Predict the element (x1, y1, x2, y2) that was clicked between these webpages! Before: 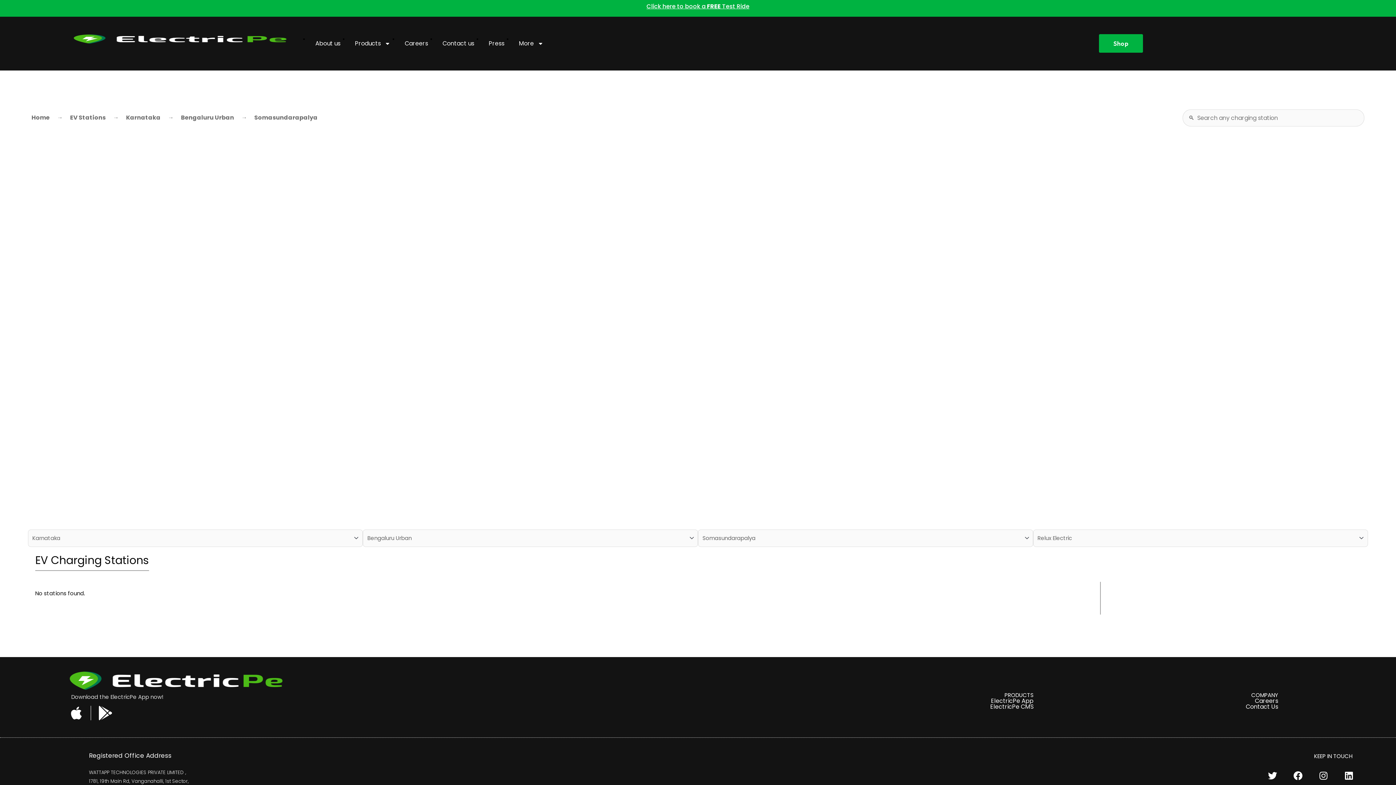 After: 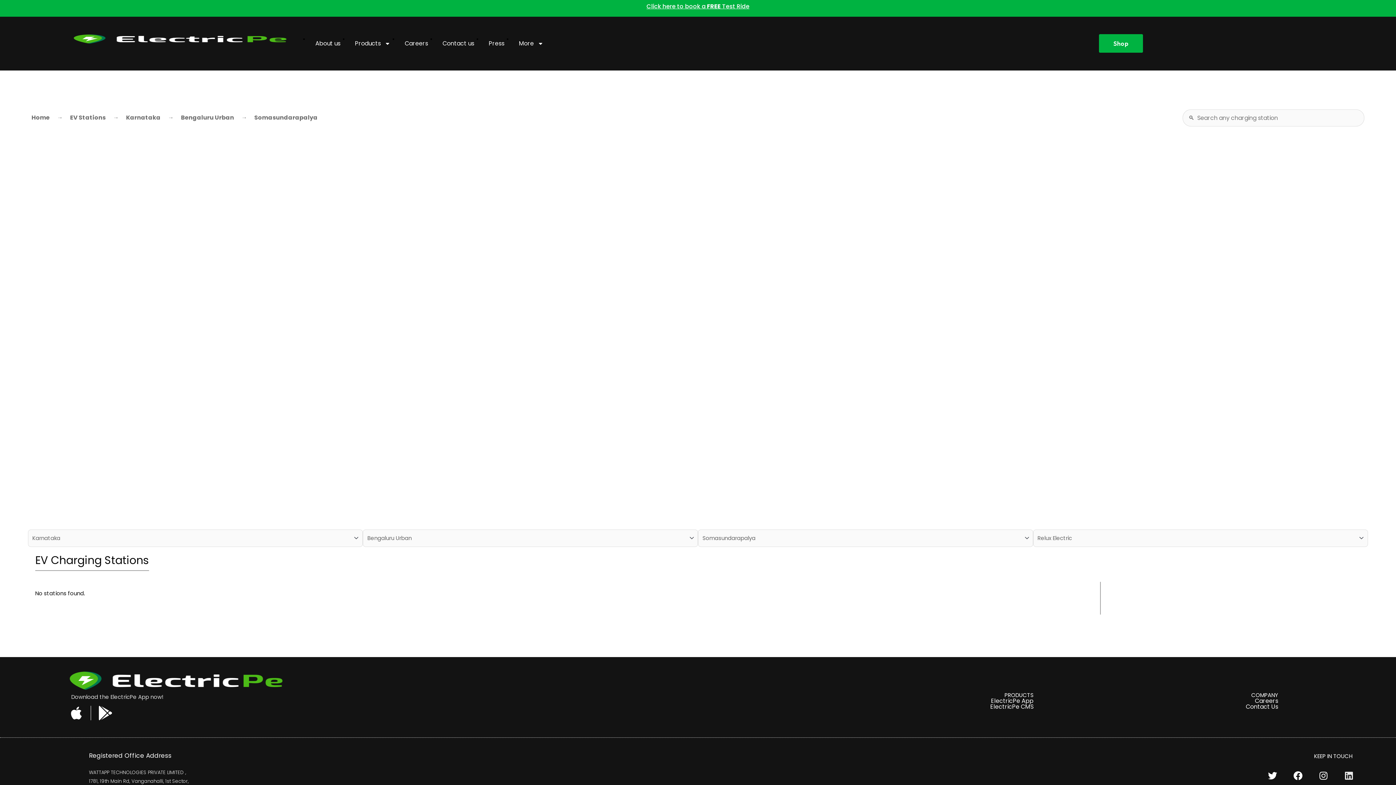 Action: bbox: (1340, 766, 1358, 785) label: Linkedin